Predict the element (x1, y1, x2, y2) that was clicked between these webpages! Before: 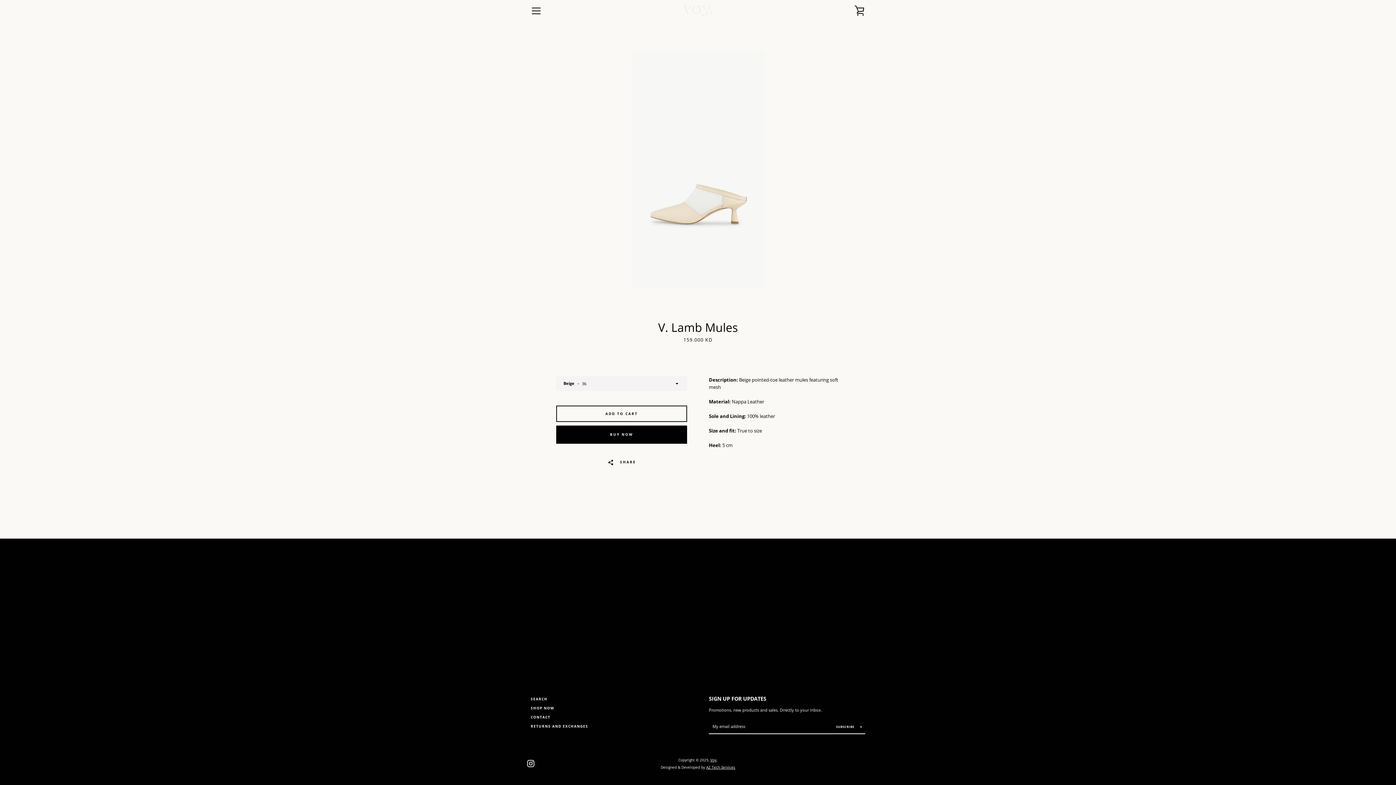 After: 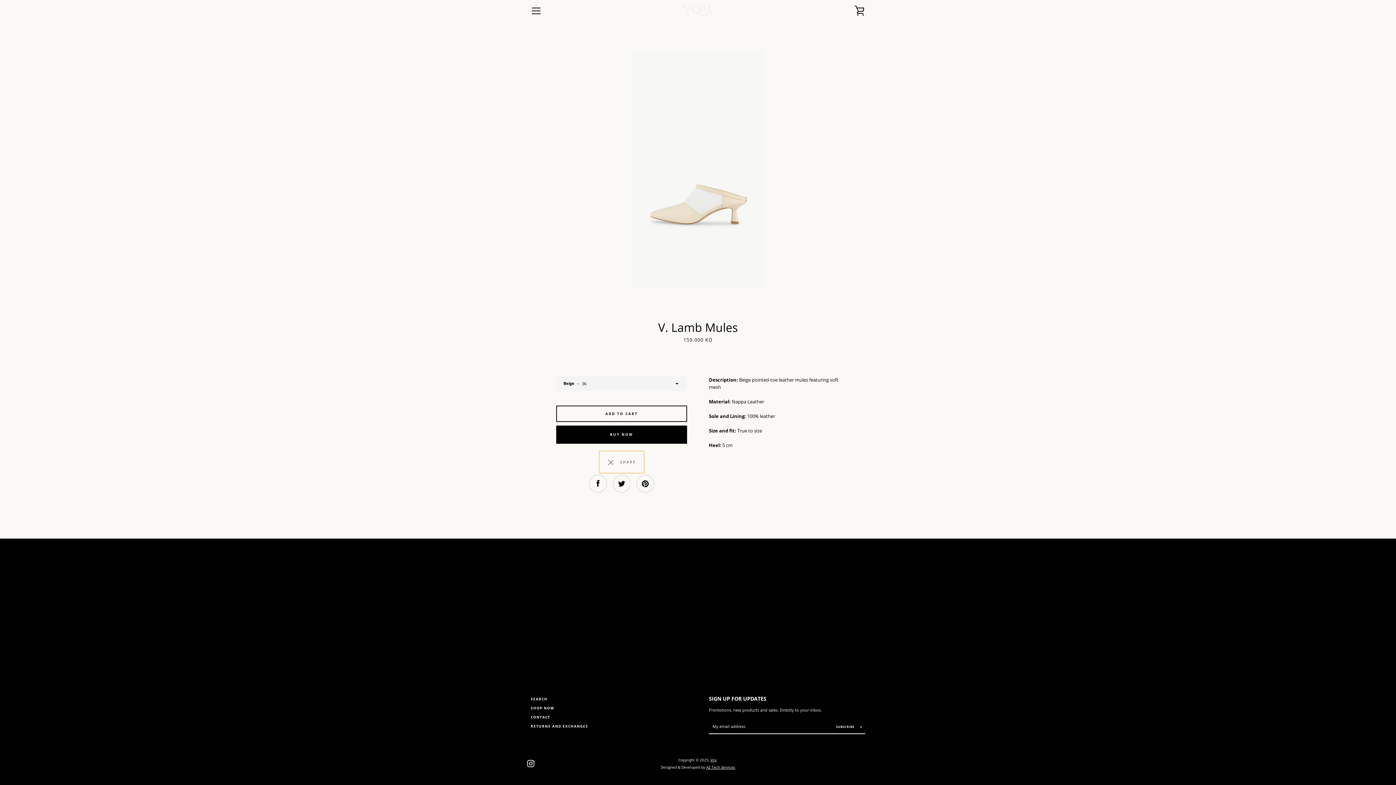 Action: bbox: (599, 451, 644, 473) label:   SHARE